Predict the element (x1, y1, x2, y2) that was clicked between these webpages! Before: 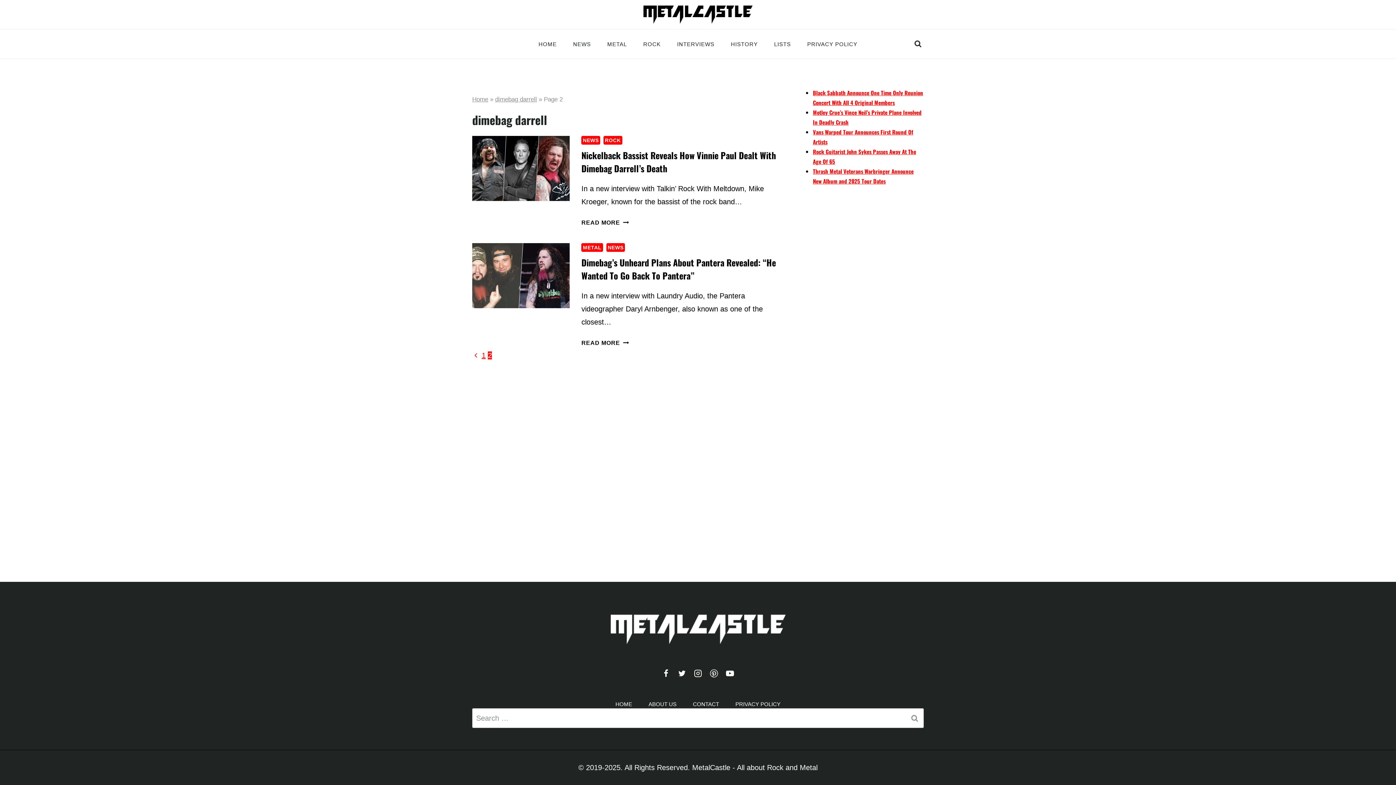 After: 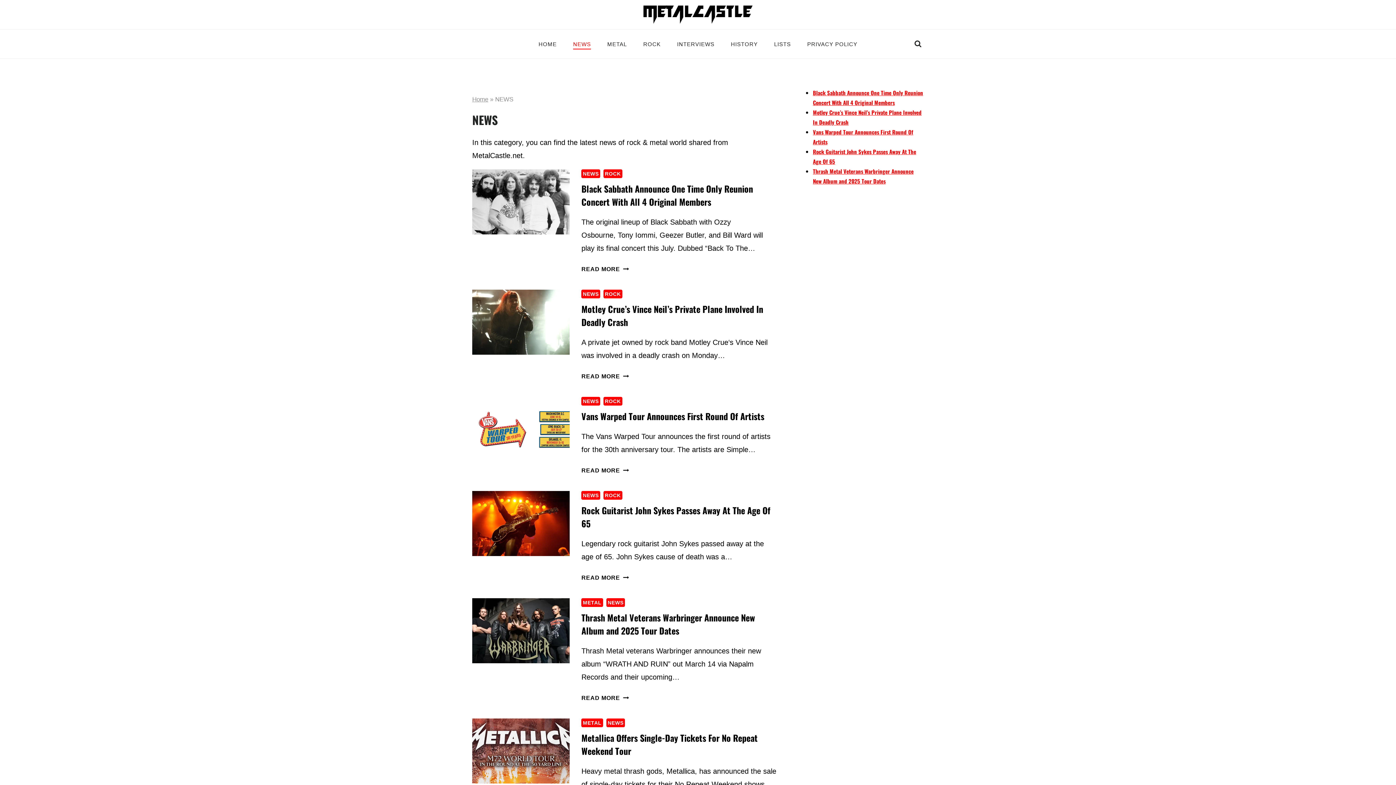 Action: label: NEWS bbox: (565, 38, 599, 49)